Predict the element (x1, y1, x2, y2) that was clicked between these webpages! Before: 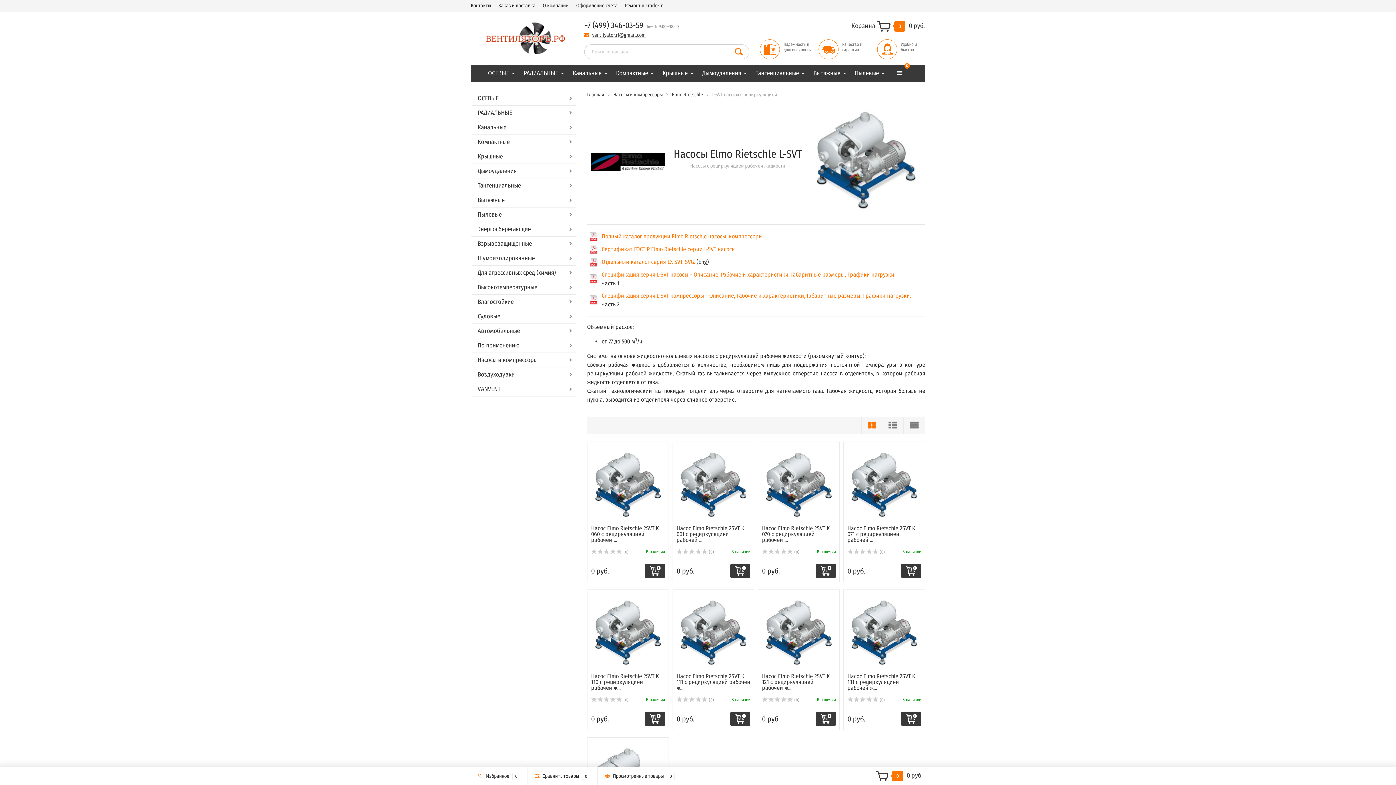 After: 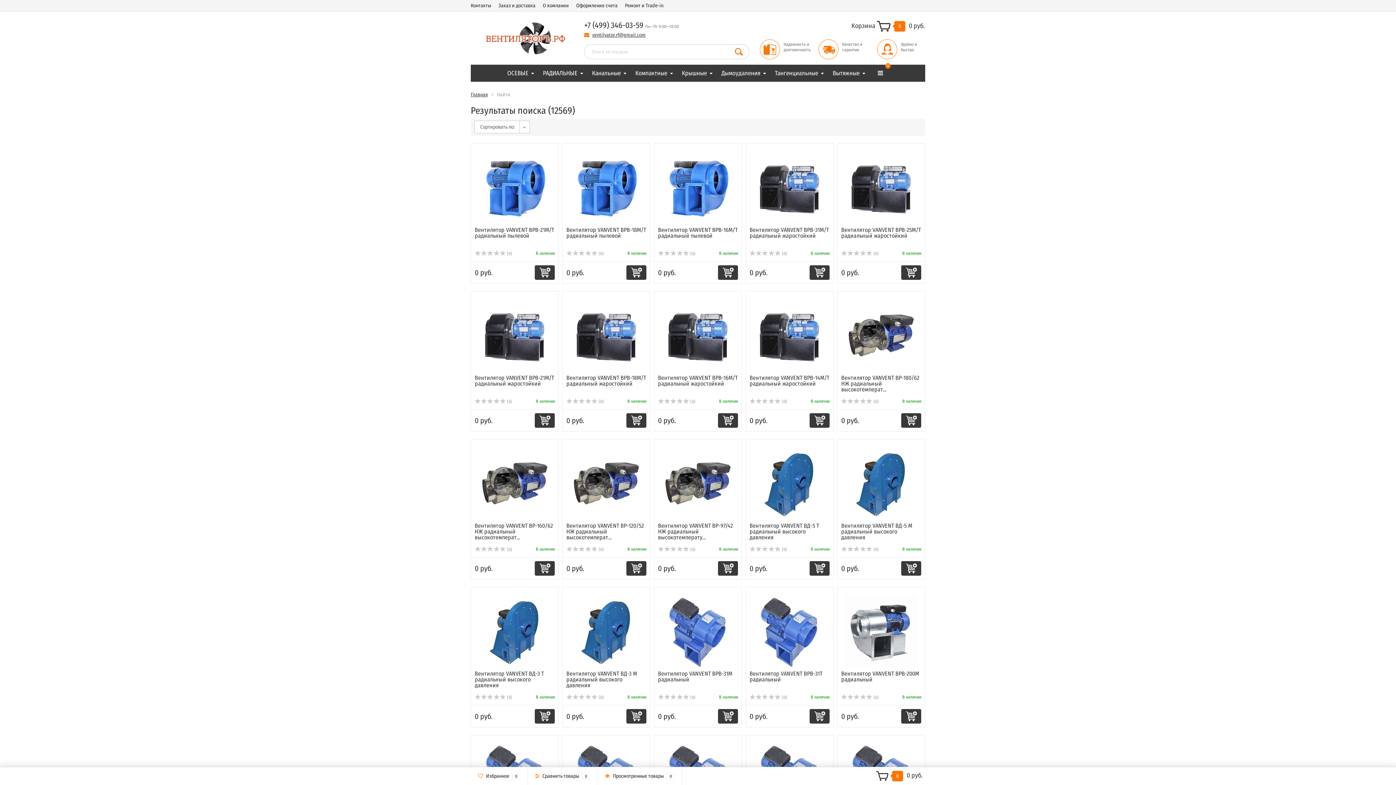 Action: bbox: (732, 45, 744, 57)